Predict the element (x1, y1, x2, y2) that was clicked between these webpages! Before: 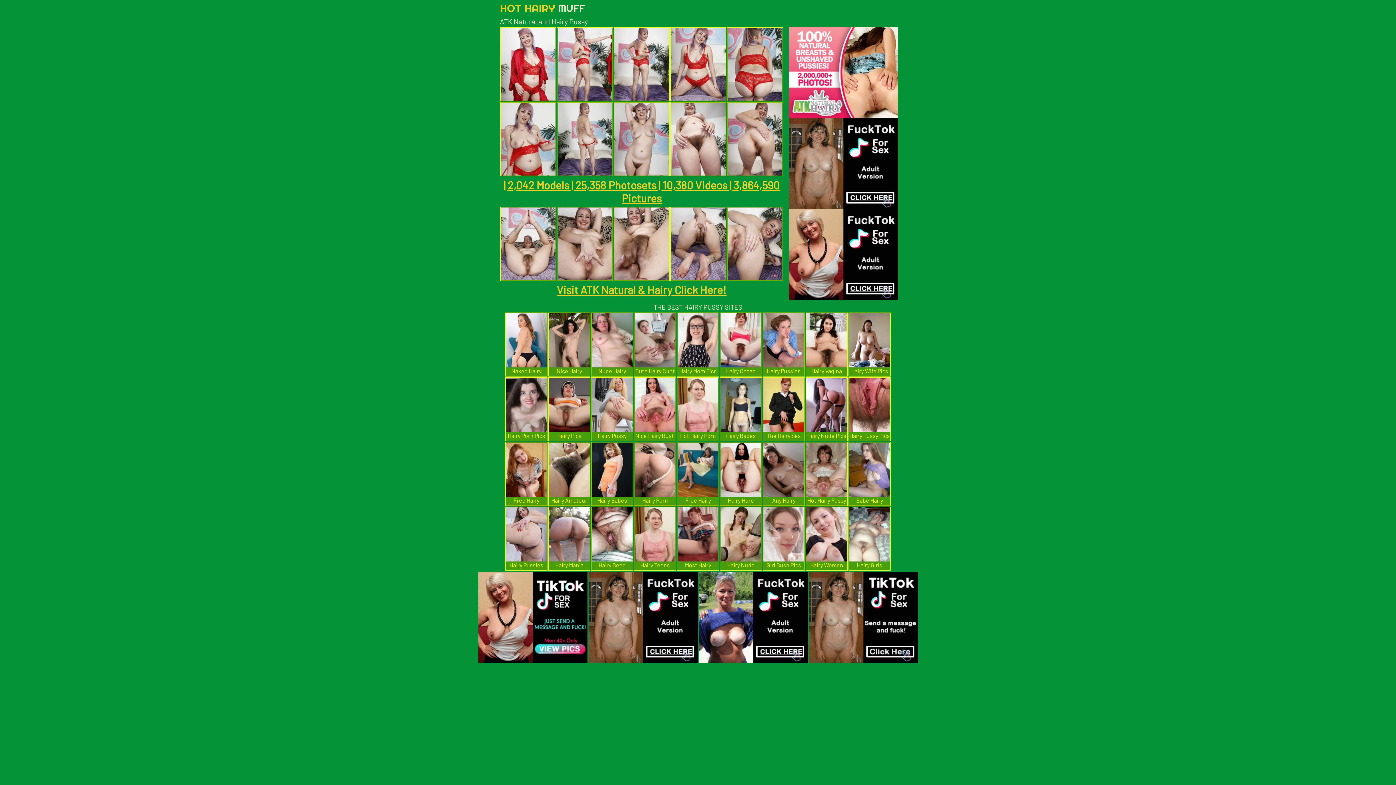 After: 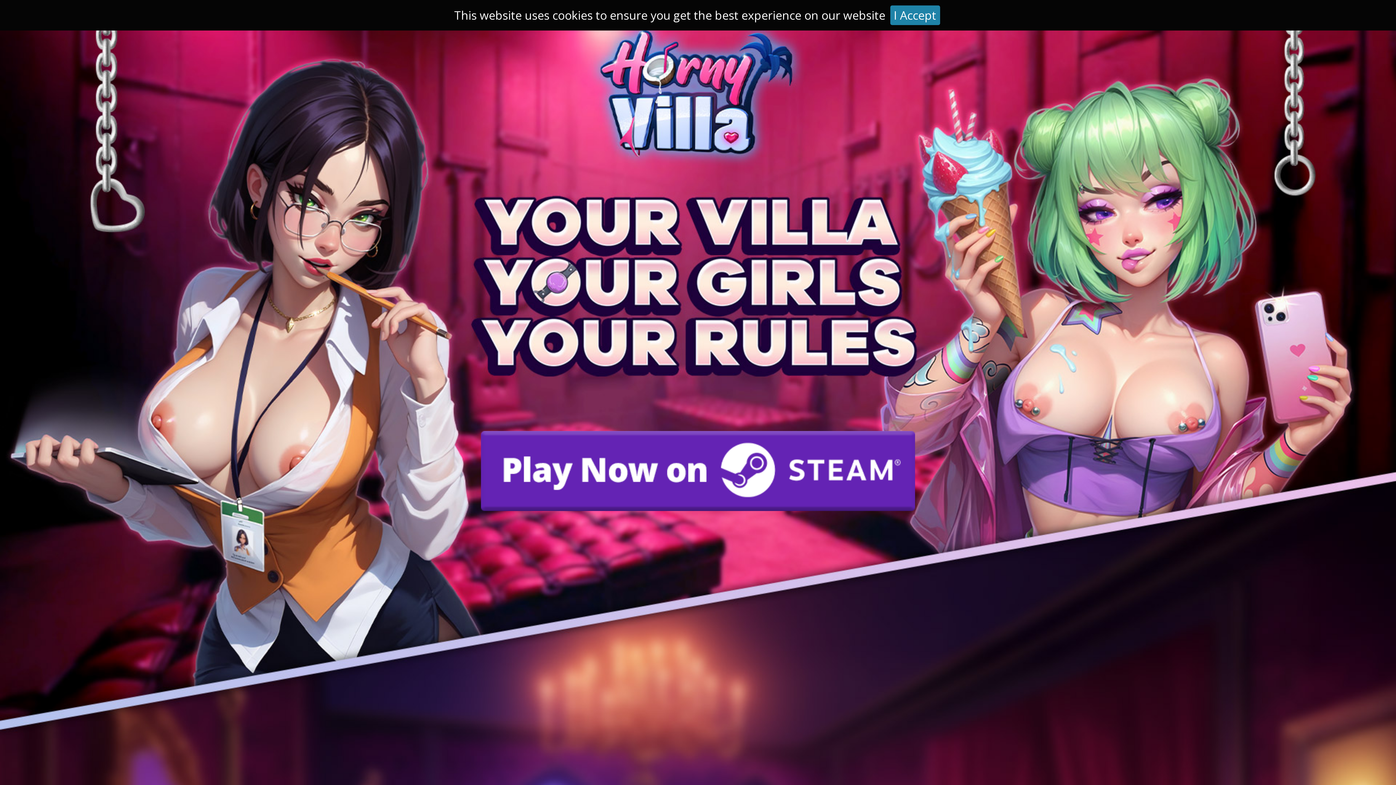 Action: bbox: (634, 312, 676, 376) label: Cute Hairy Cunt